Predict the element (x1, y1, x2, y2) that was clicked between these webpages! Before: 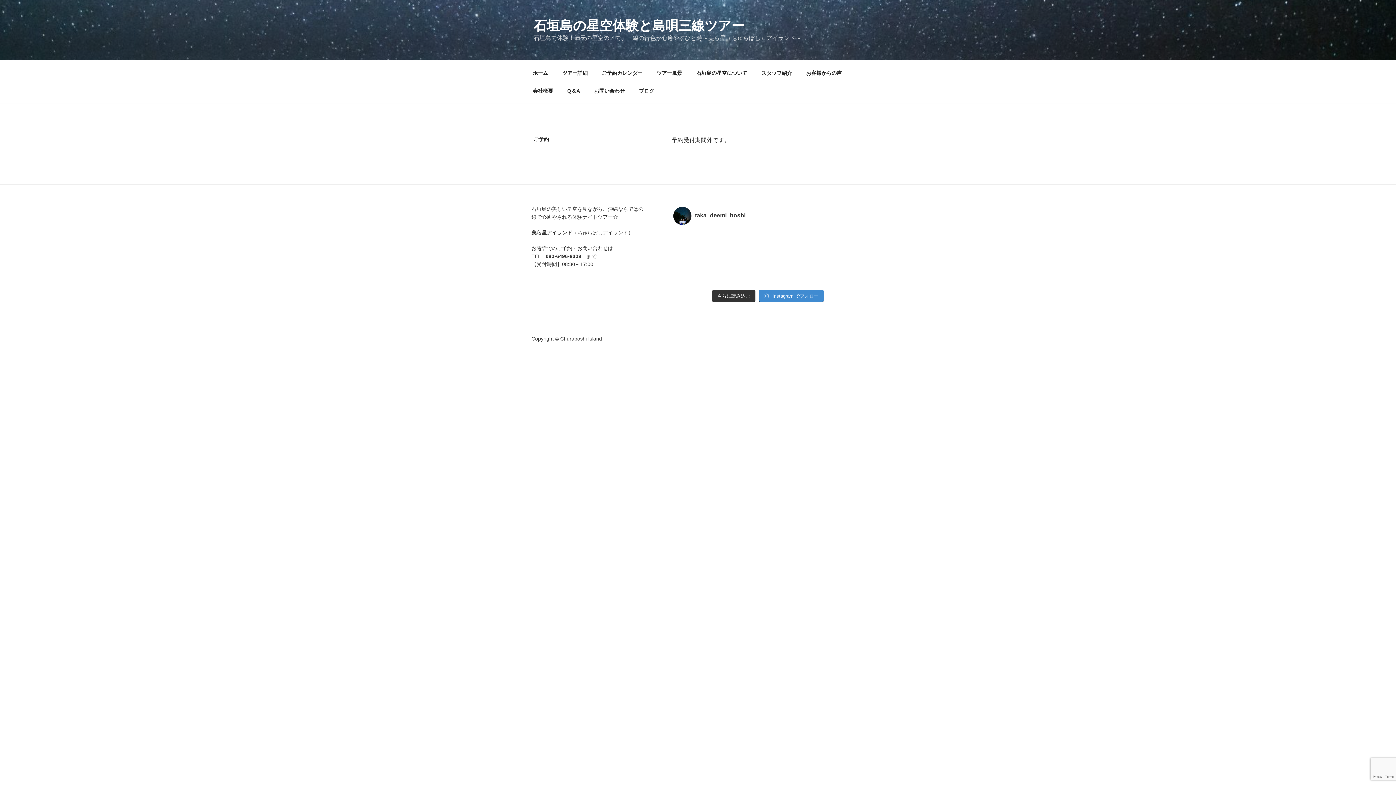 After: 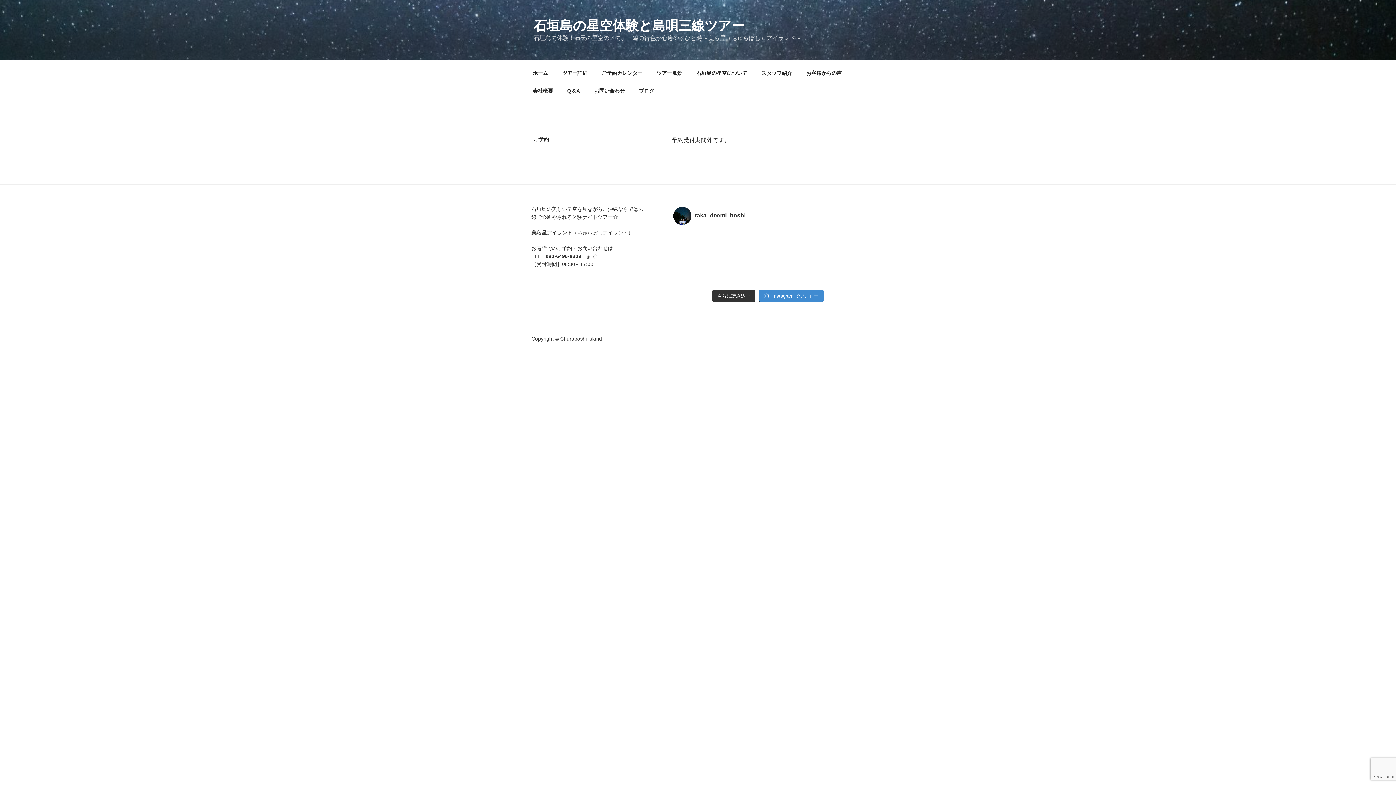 Action: bbox: (817, 260, 861, 284)